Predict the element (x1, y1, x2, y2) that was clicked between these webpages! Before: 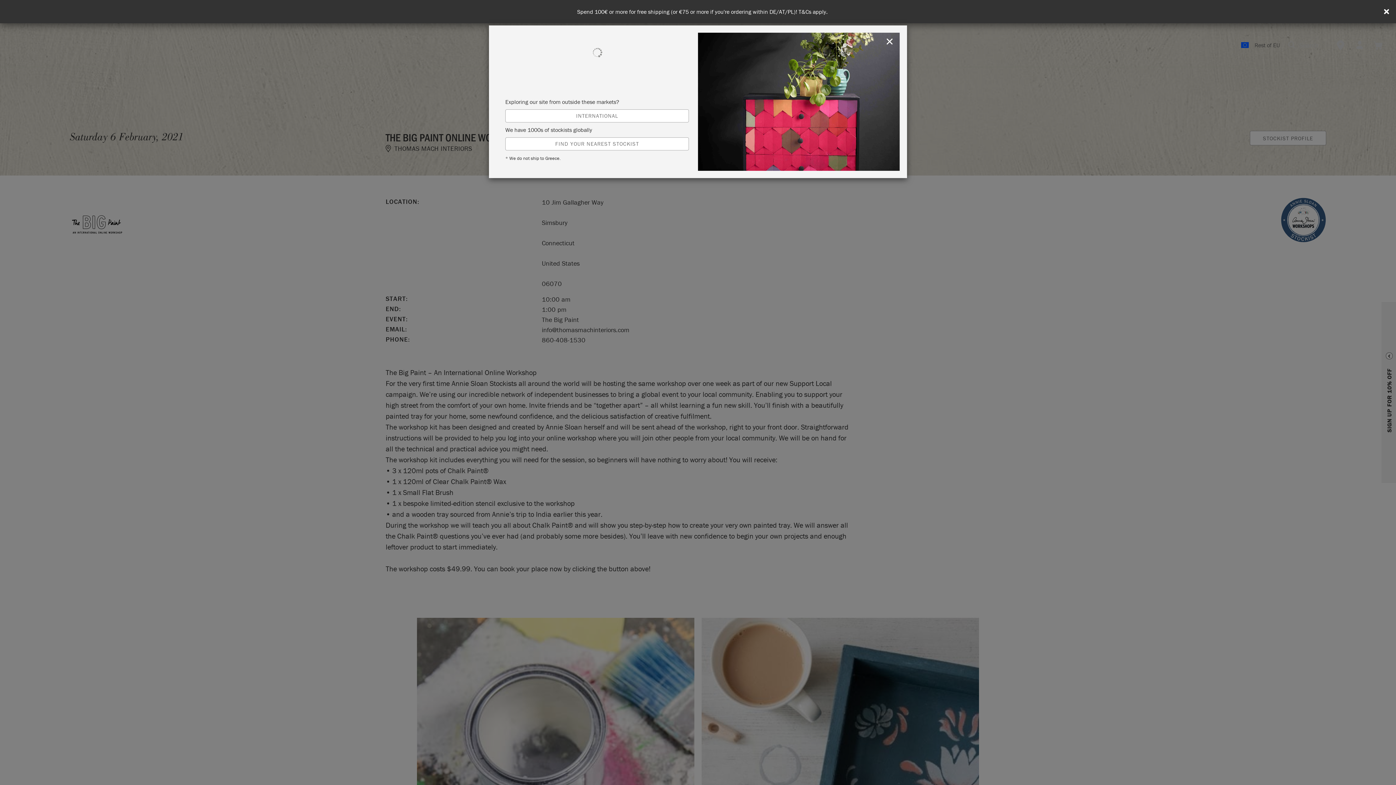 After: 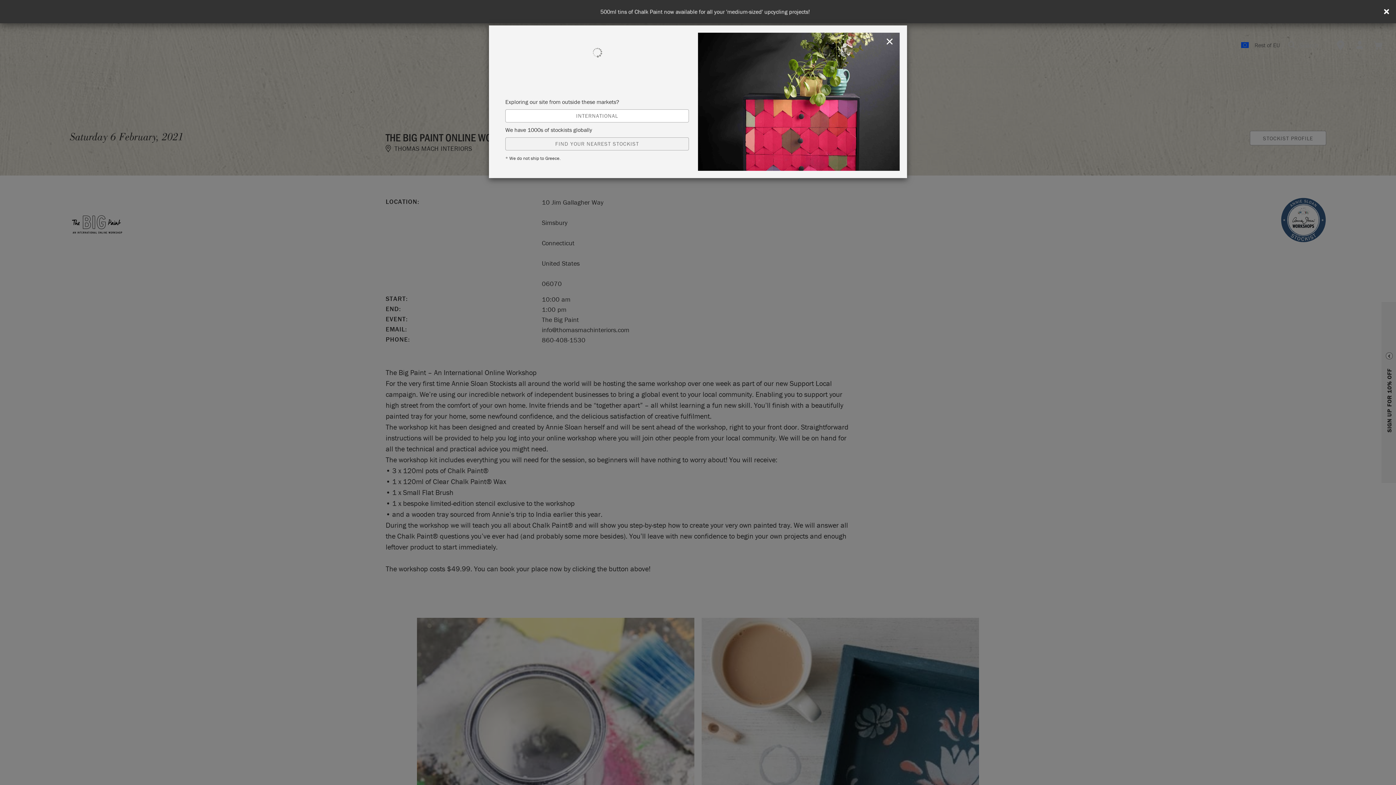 Action: label: FIND YOUR NEAREST STOCKIST bbox: (505, 137, 689, 150)